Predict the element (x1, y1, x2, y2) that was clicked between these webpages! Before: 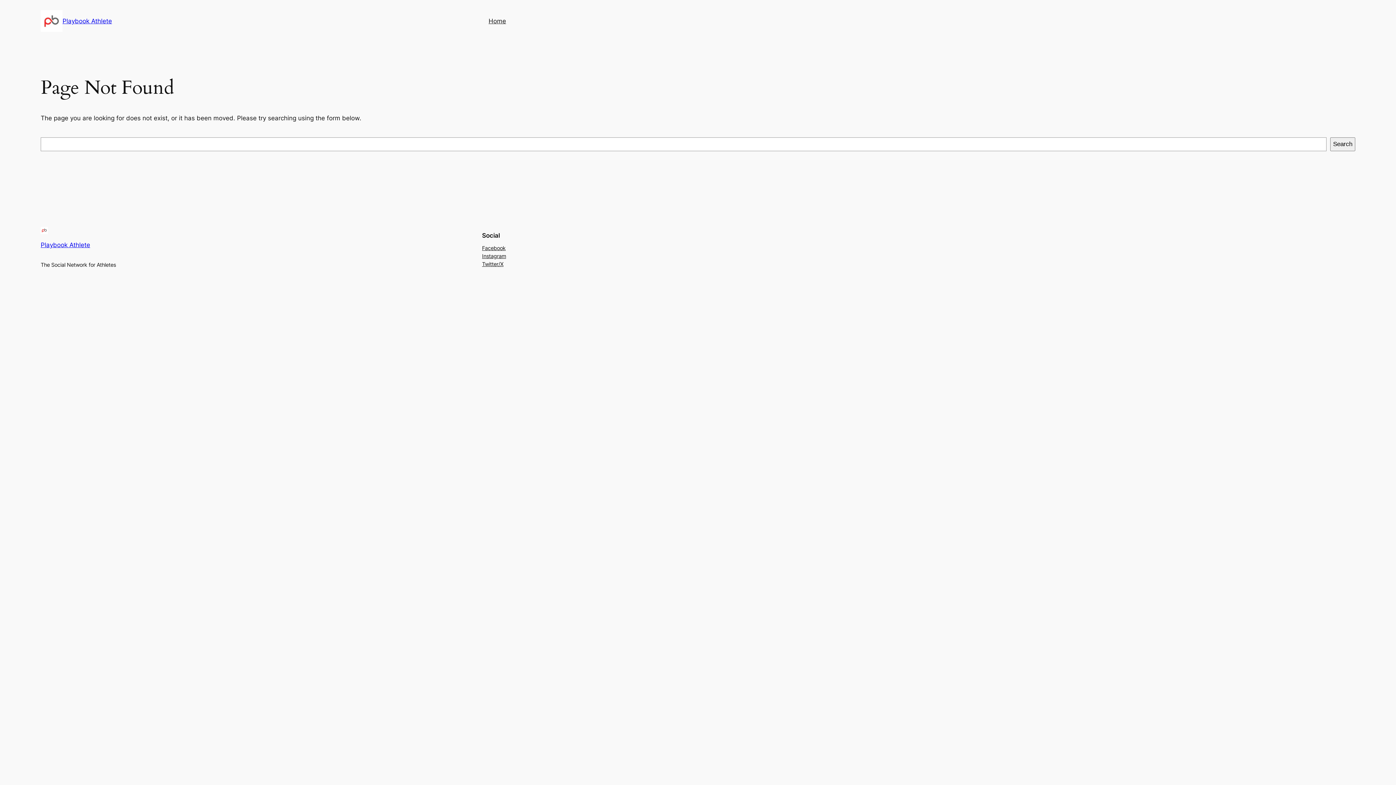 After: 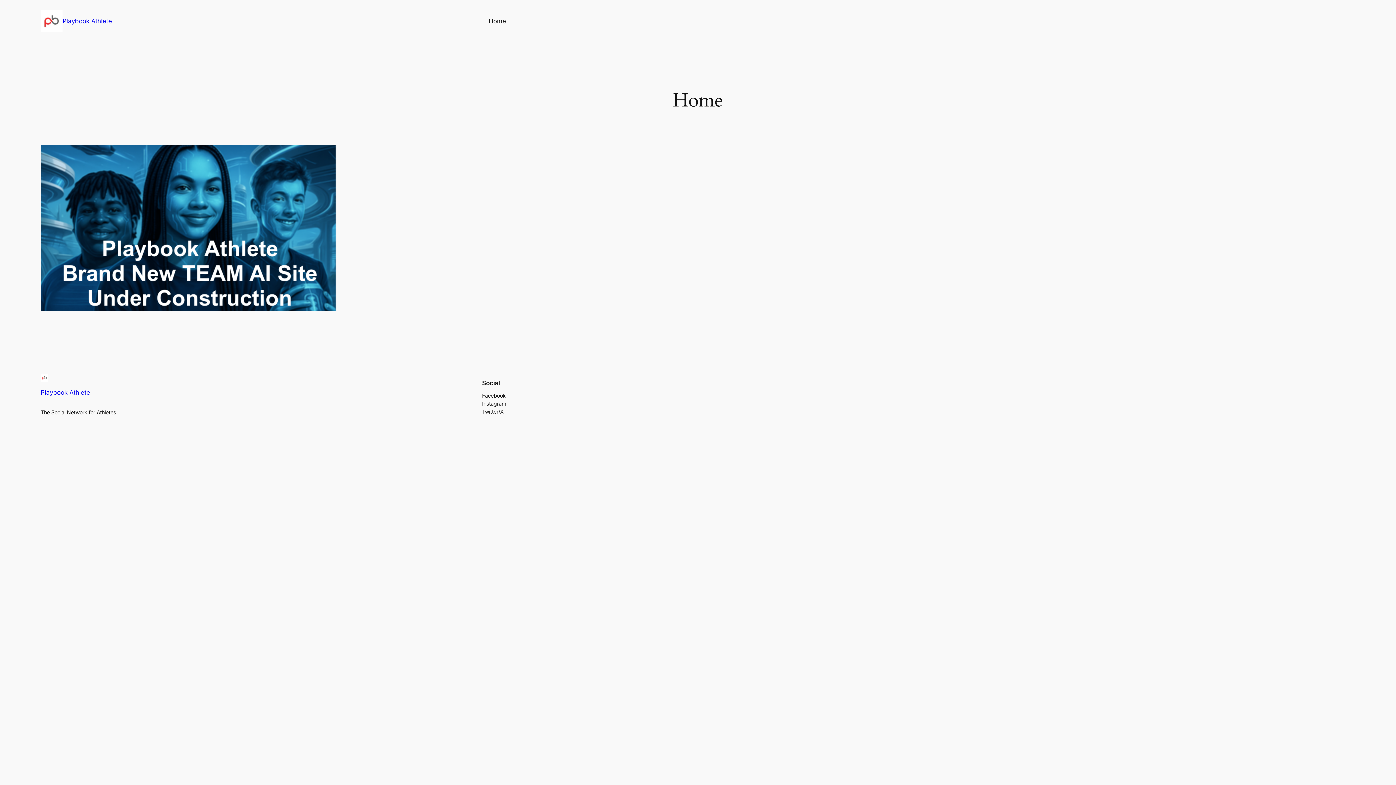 Action: bbox: (40, 226, 48, 234)